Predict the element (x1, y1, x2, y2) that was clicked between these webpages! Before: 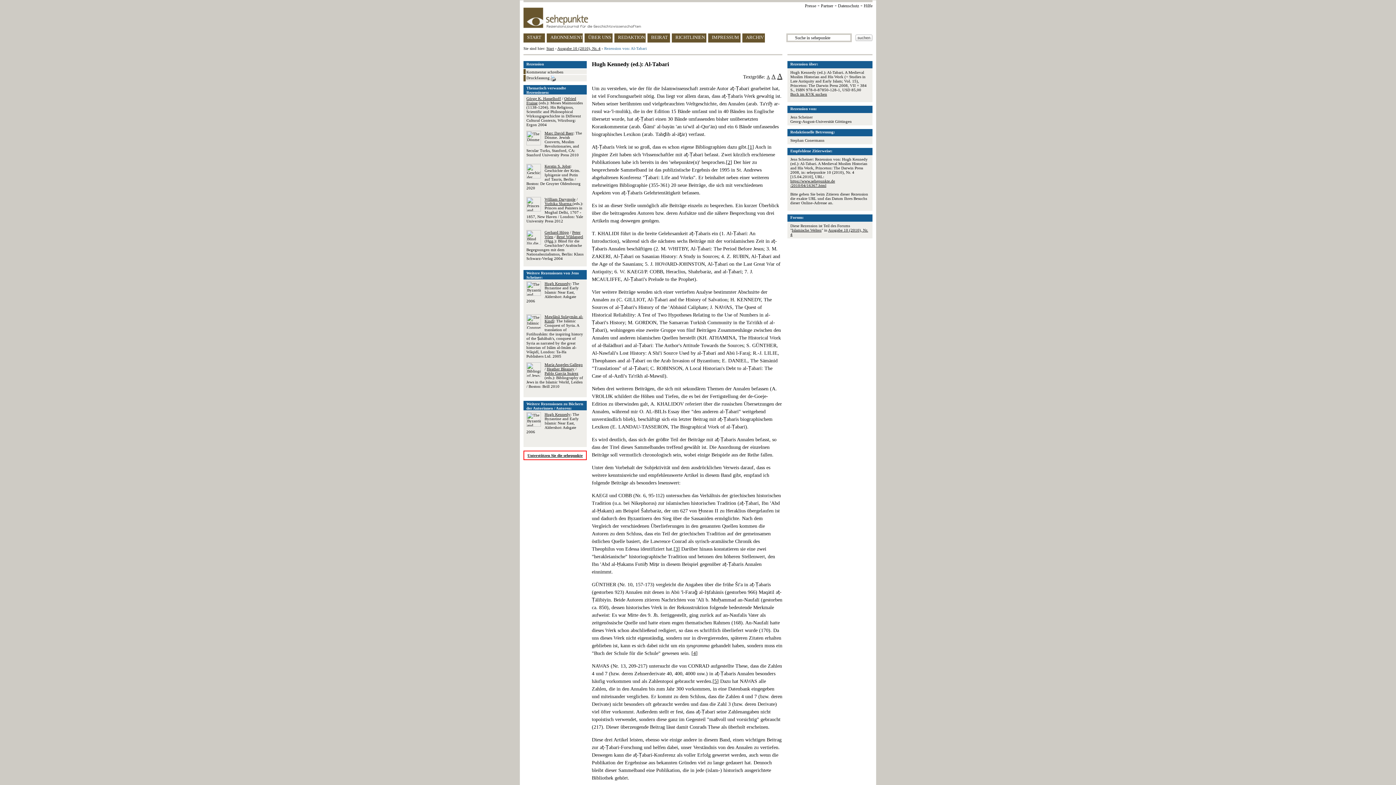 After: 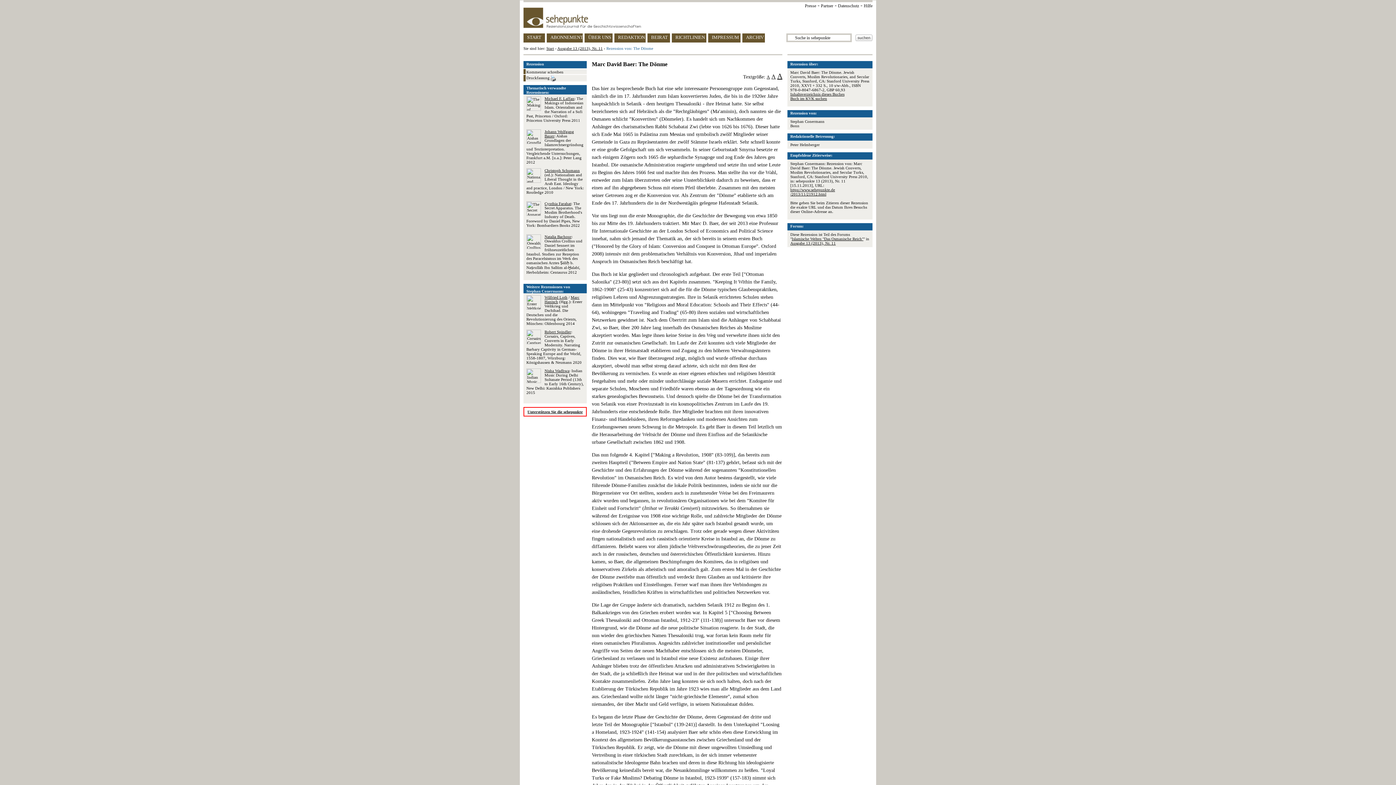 Action: label: Marc David Baer: The Dönme. Jewish Converts, Muslim Revolutionaries, and Secular Turks, Stanford, CA: Stanford University Press 2010 bbox: (526, 130, 582, 157)